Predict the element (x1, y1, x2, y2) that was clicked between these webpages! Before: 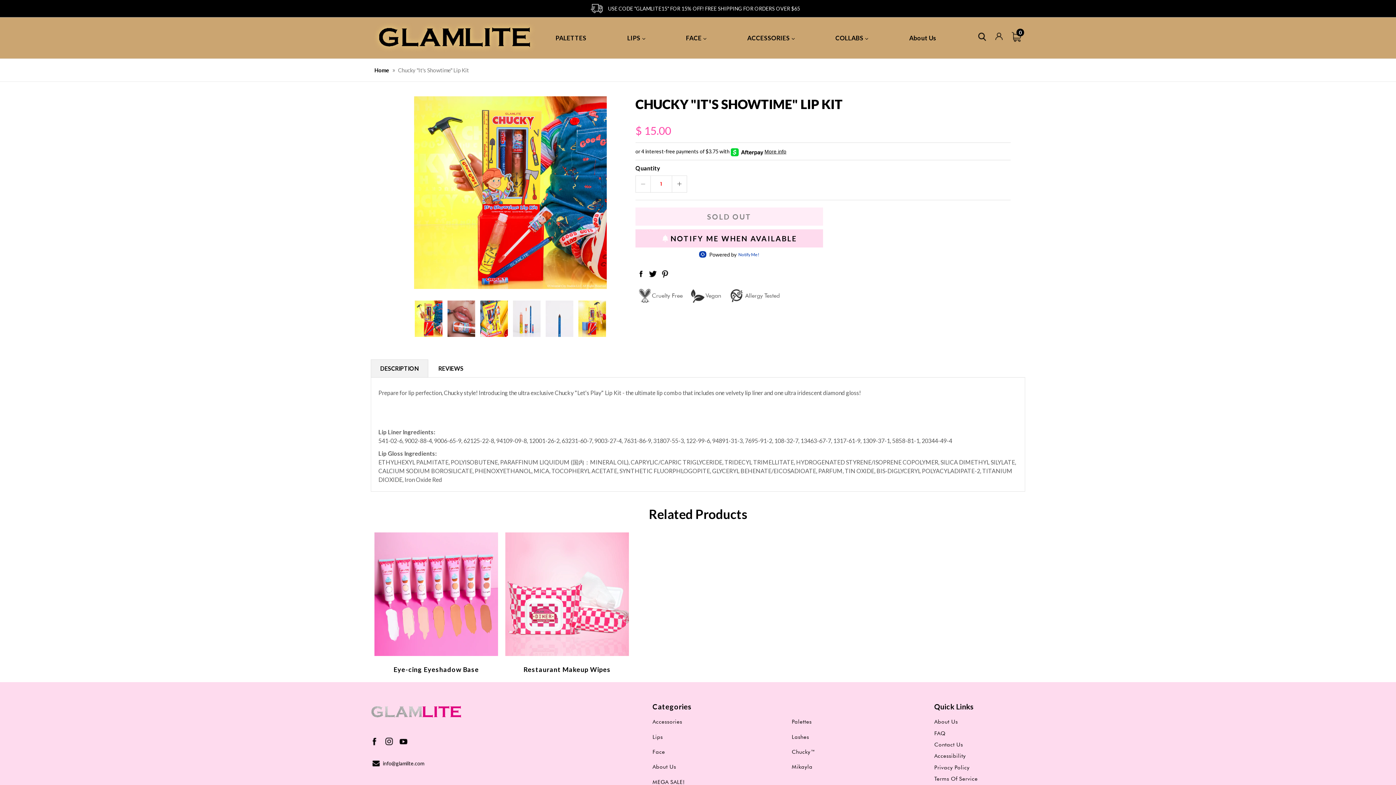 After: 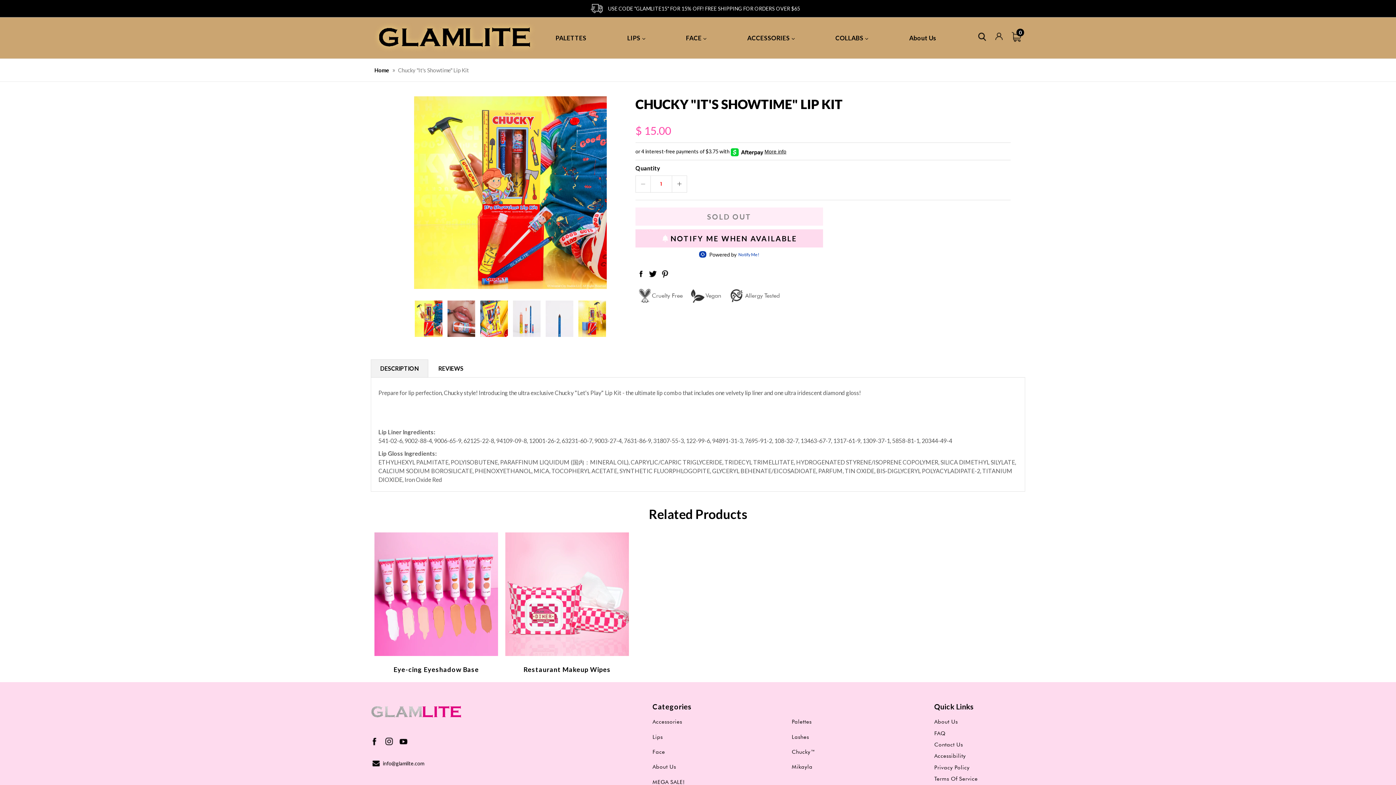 Action: bbox: (367, 734, 381, 749) label: Facebook